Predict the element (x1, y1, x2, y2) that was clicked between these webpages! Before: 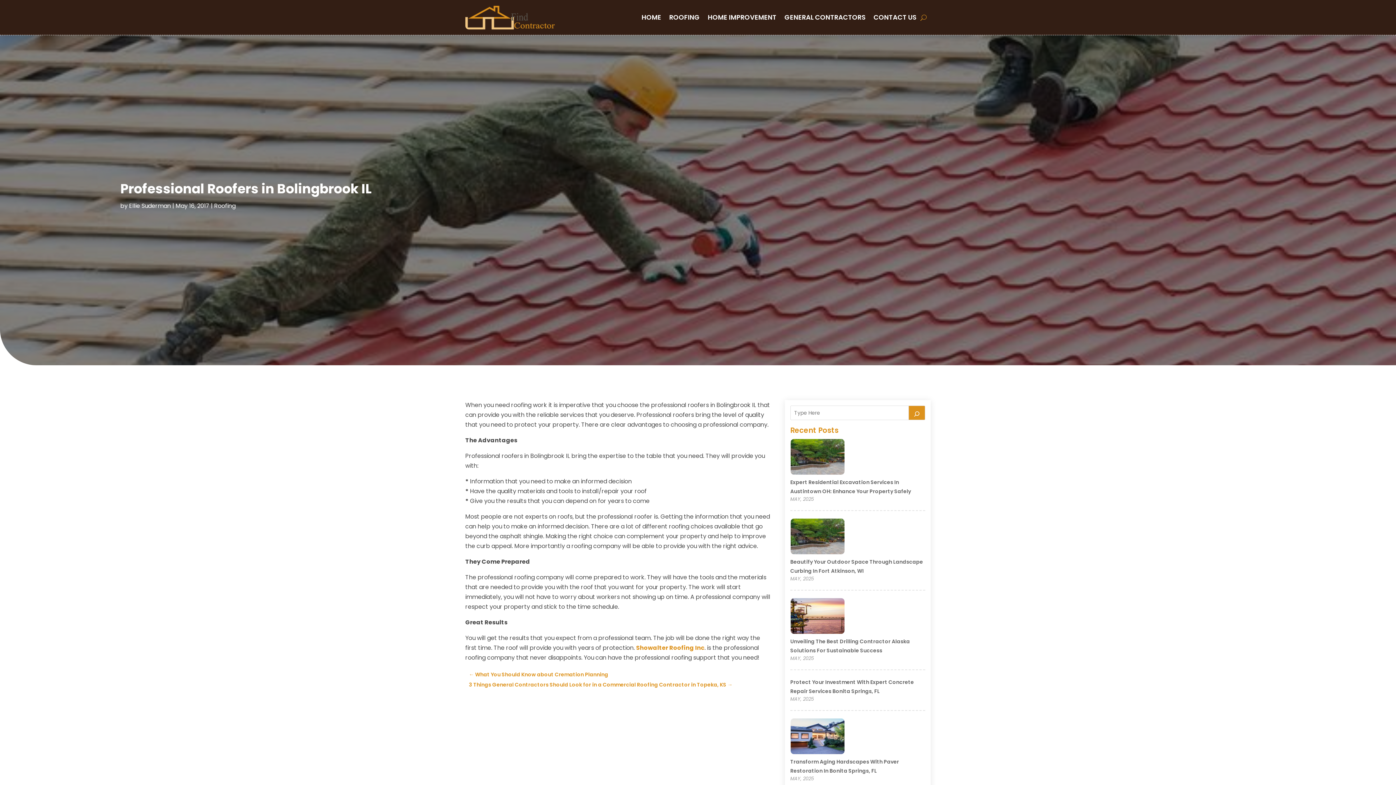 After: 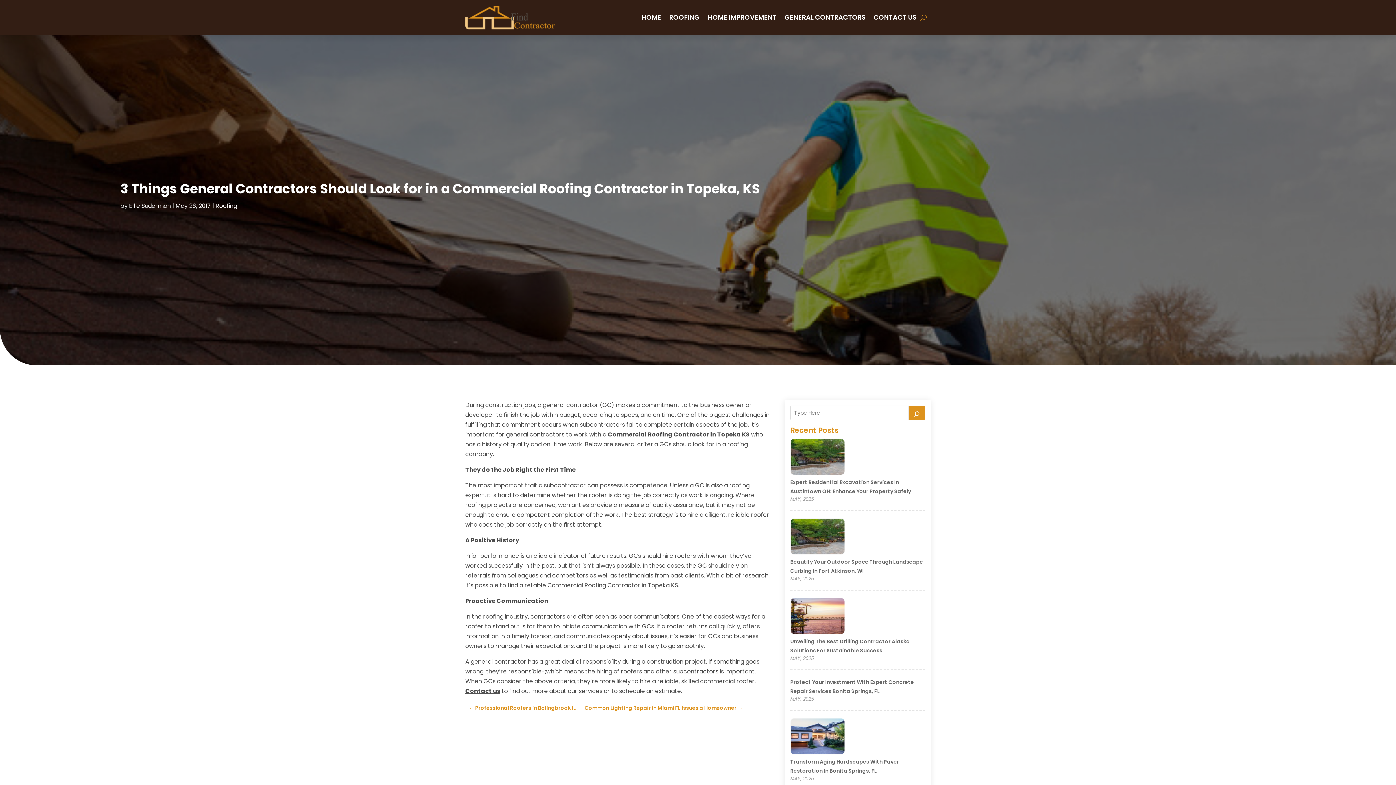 Action: label: 3 Things General Contractors Should Look for in a Commercial Roofing Contractor in Topeka, KS → bbox: (469, 680, 732, 690)